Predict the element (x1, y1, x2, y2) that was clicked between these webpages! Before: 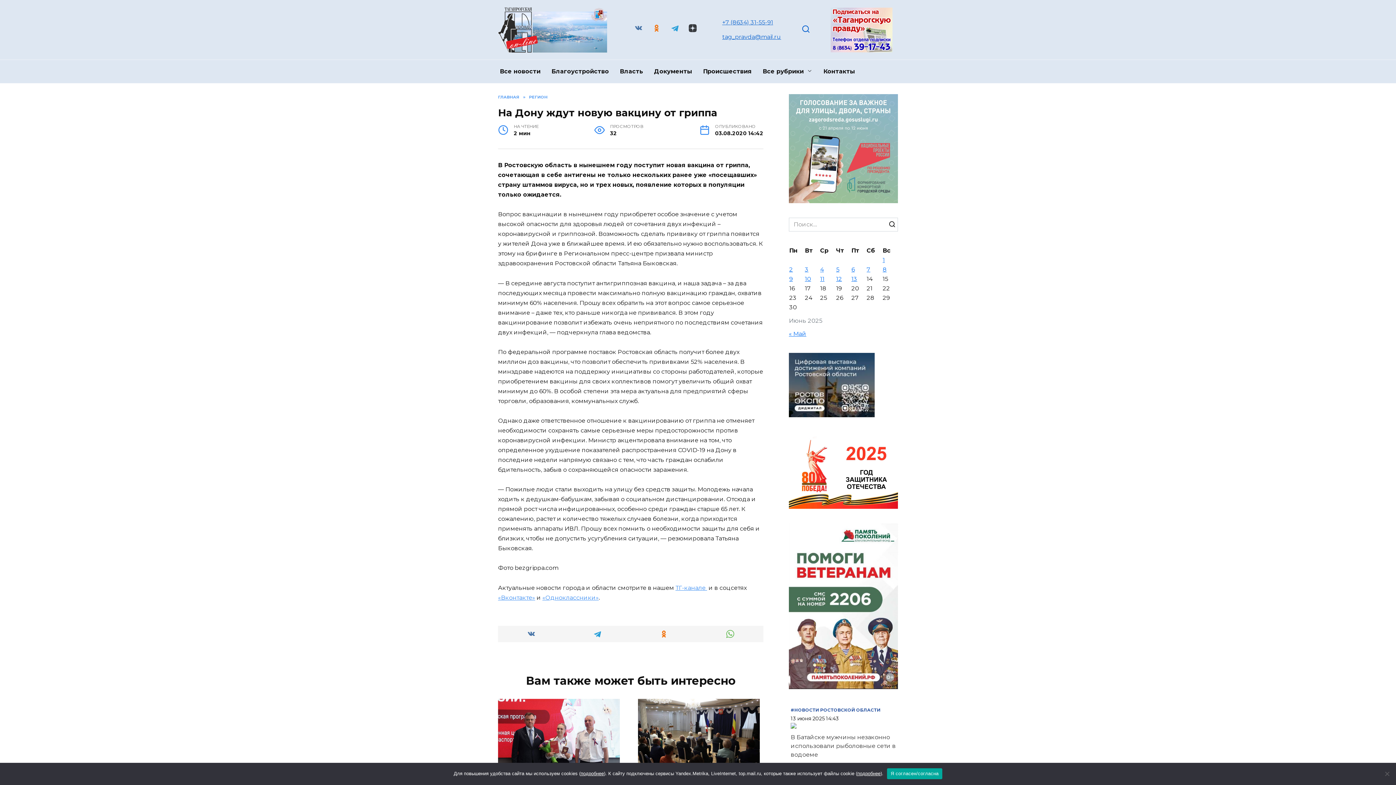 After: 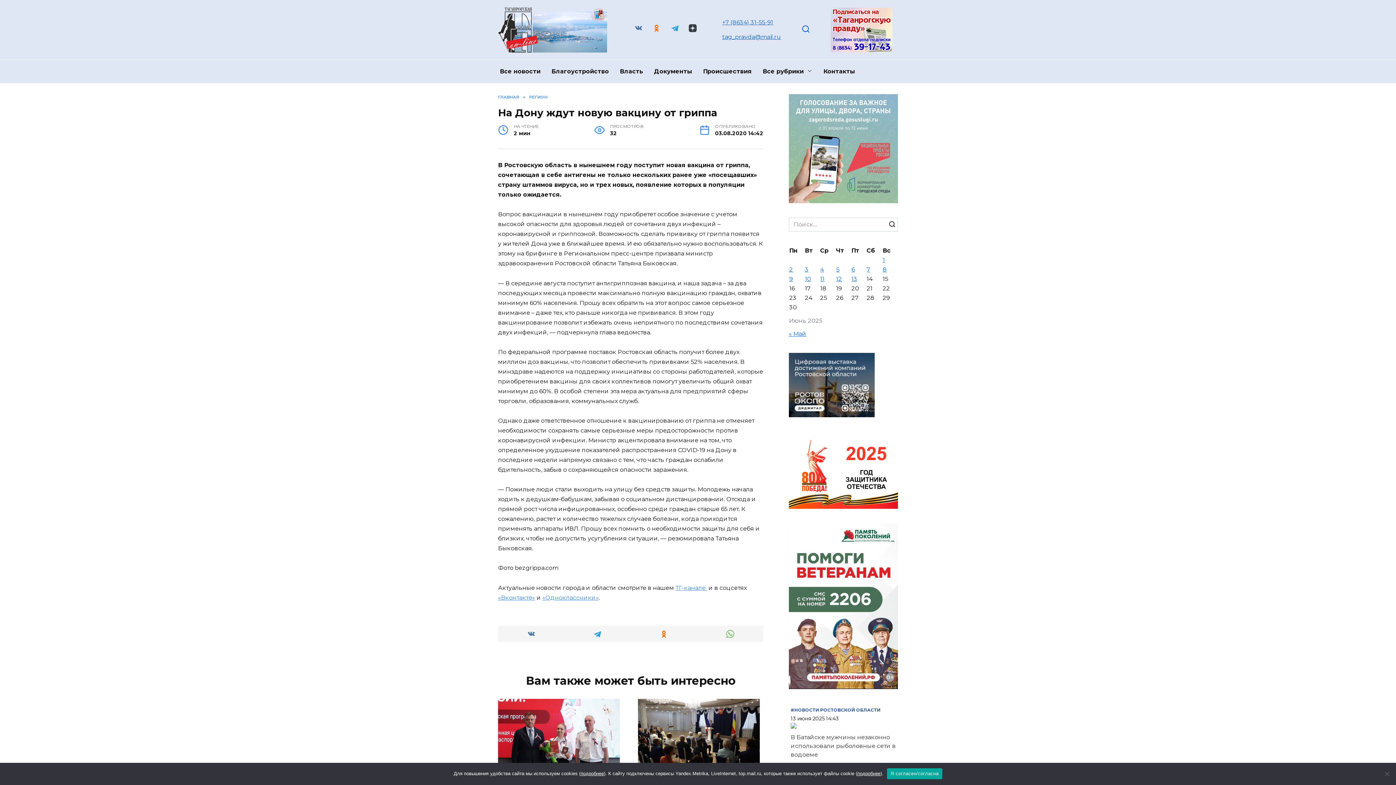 Action: label: «Одноклассники» bbox: (542, 594, 598, 601)